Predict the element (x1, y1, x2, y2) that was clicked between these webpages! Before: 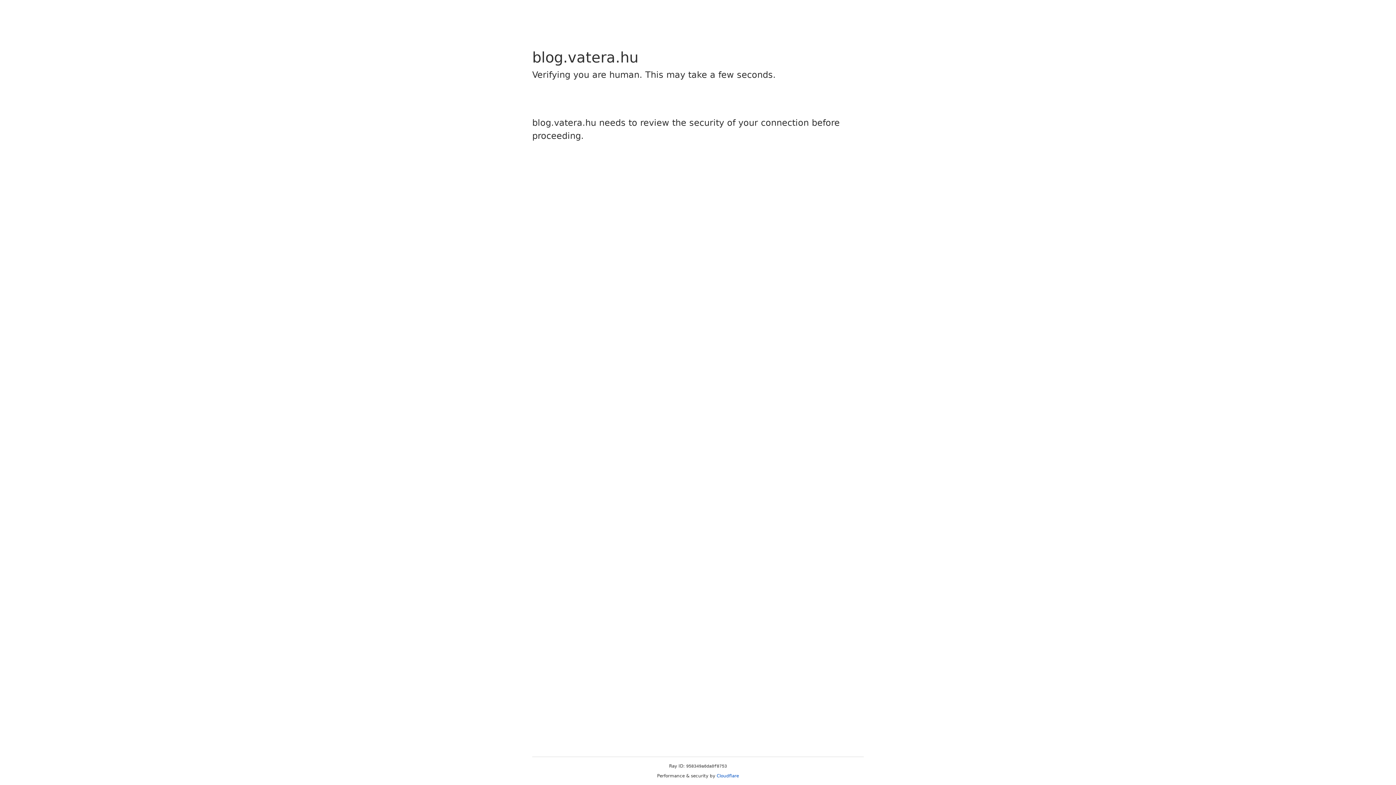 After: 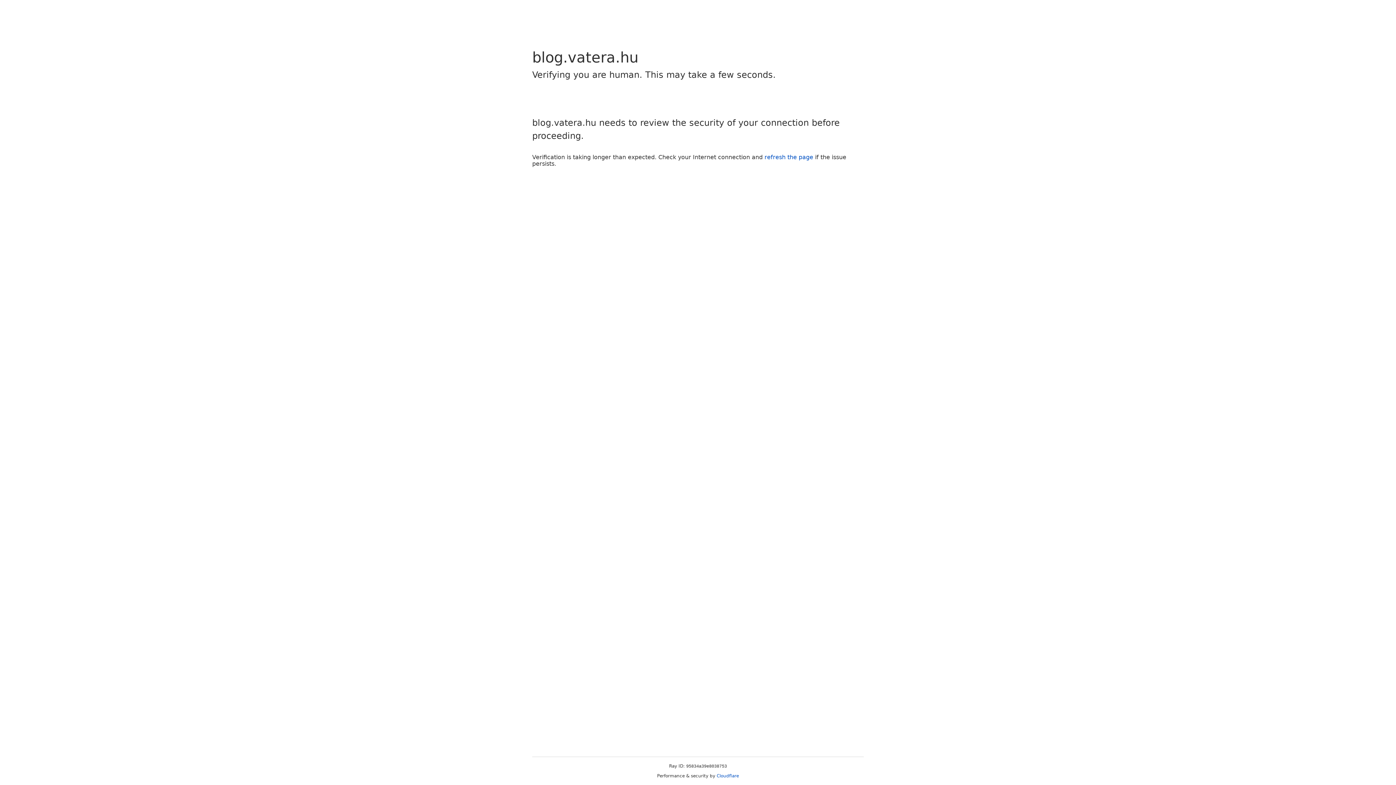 Action: label: Cloudflare bbox: (716, 773, 739, 778)